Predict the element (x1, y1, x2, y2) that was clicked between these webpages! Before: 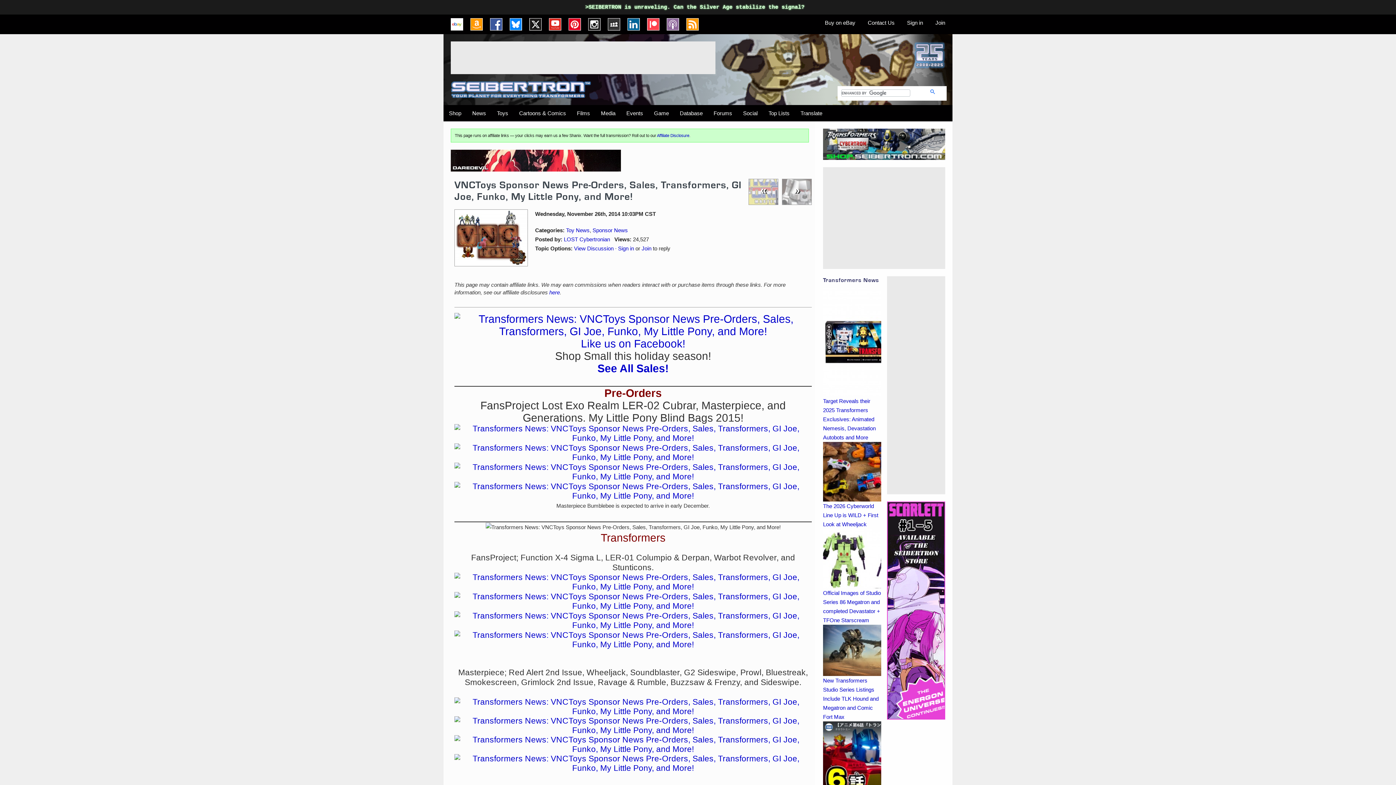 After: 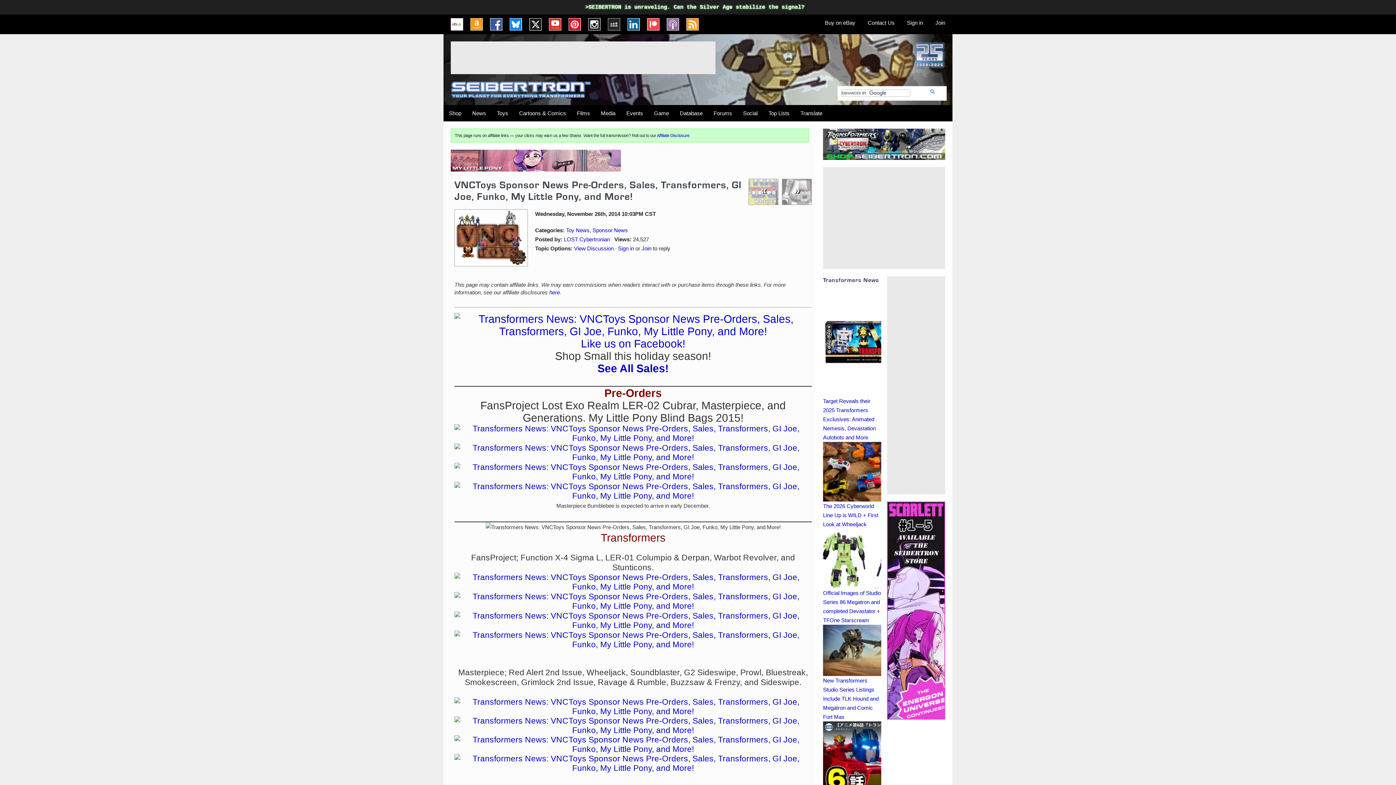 Action: label: Myspace bbox: (608, 18, 620, 30)